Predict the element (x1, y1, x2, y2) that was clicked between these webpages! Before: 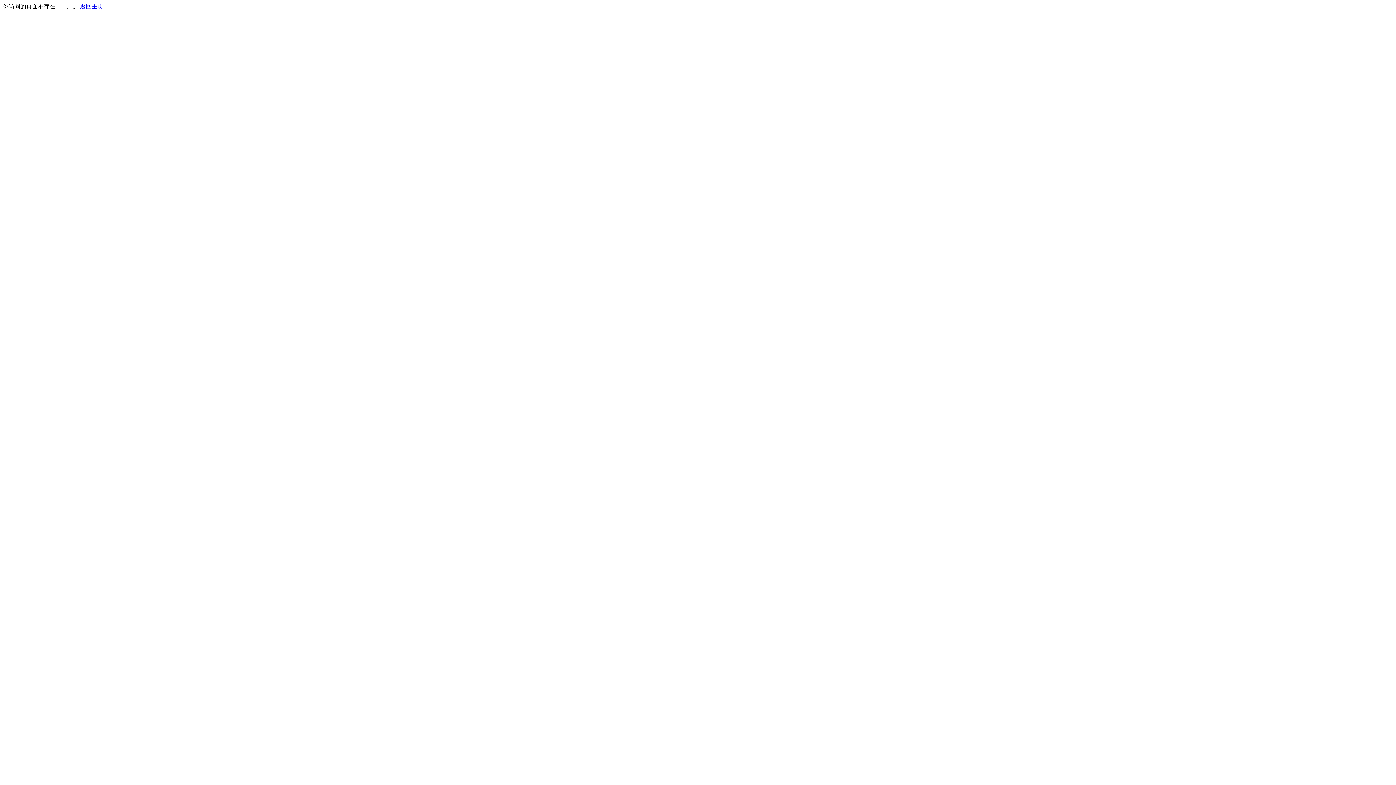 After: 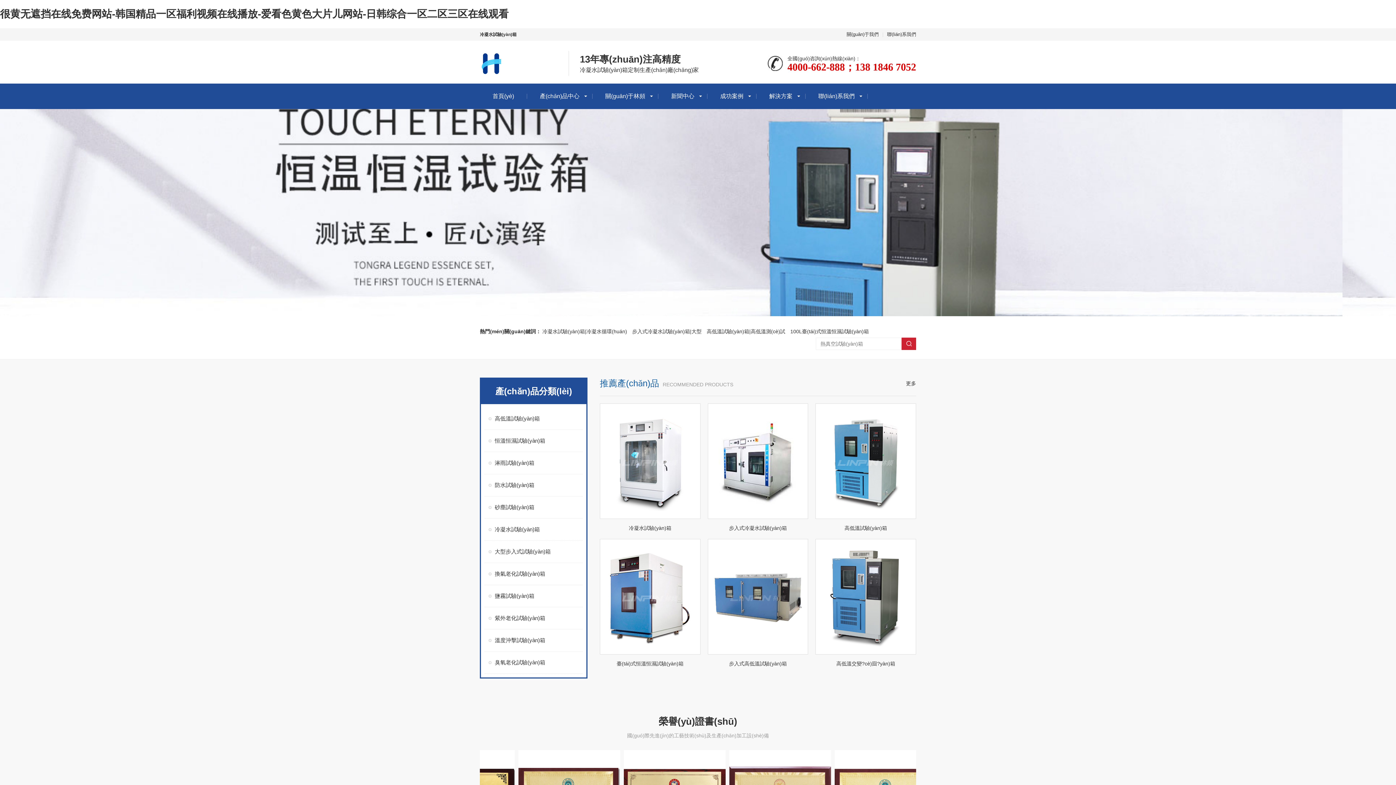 Action: label: 返回主页 bbox: (80, 3, 103, 9)